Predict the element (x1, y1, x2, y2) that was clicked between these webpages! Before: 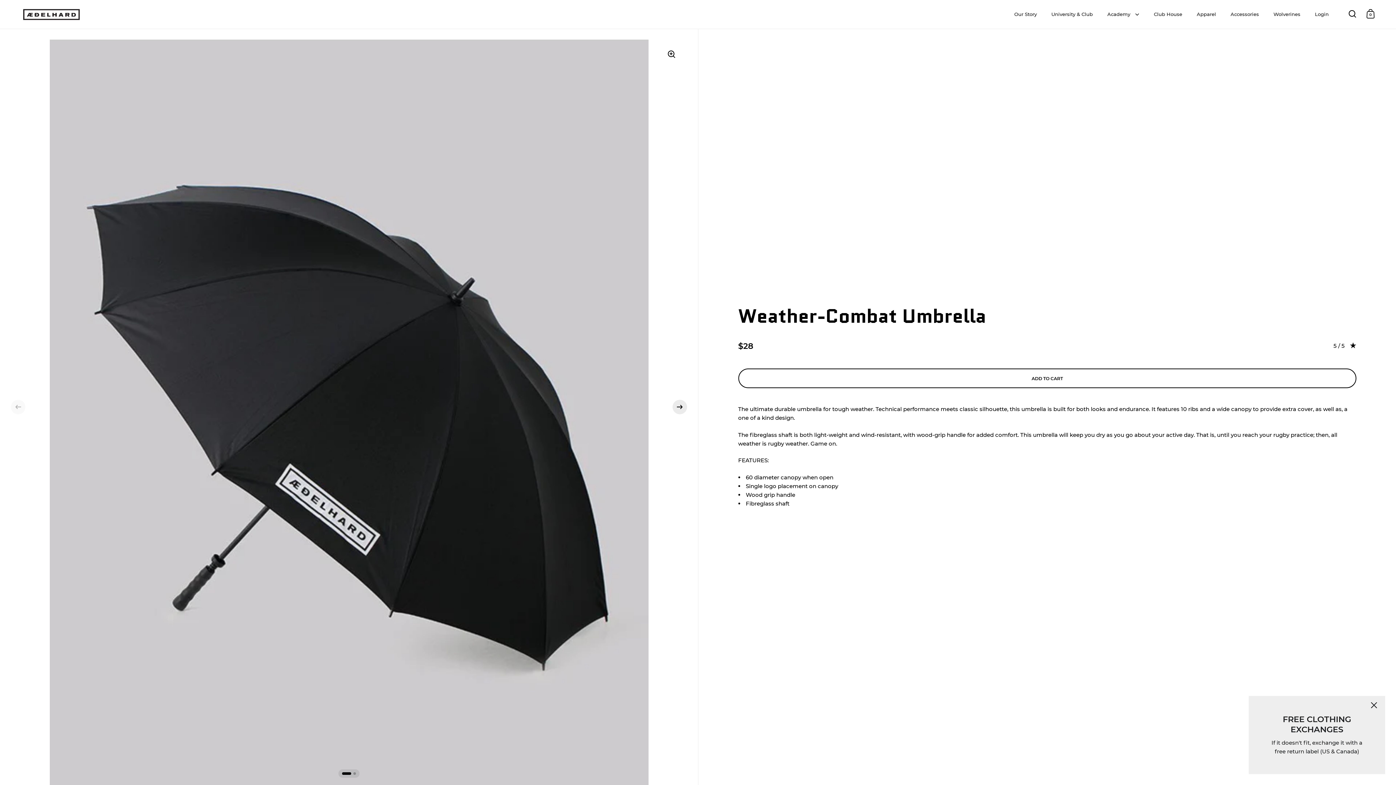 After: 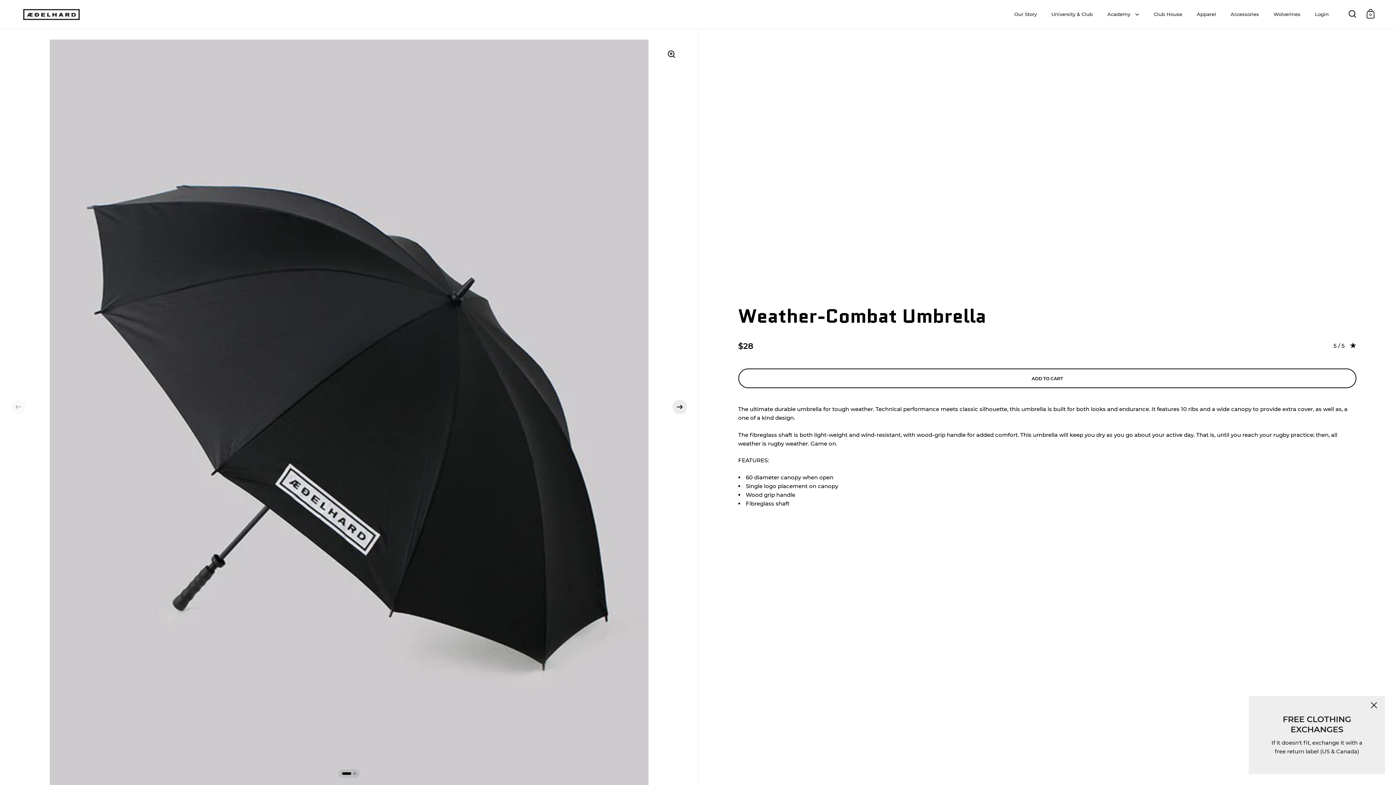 Action: bbox: (738, 368, 1356, 388) label: ADD TO CART